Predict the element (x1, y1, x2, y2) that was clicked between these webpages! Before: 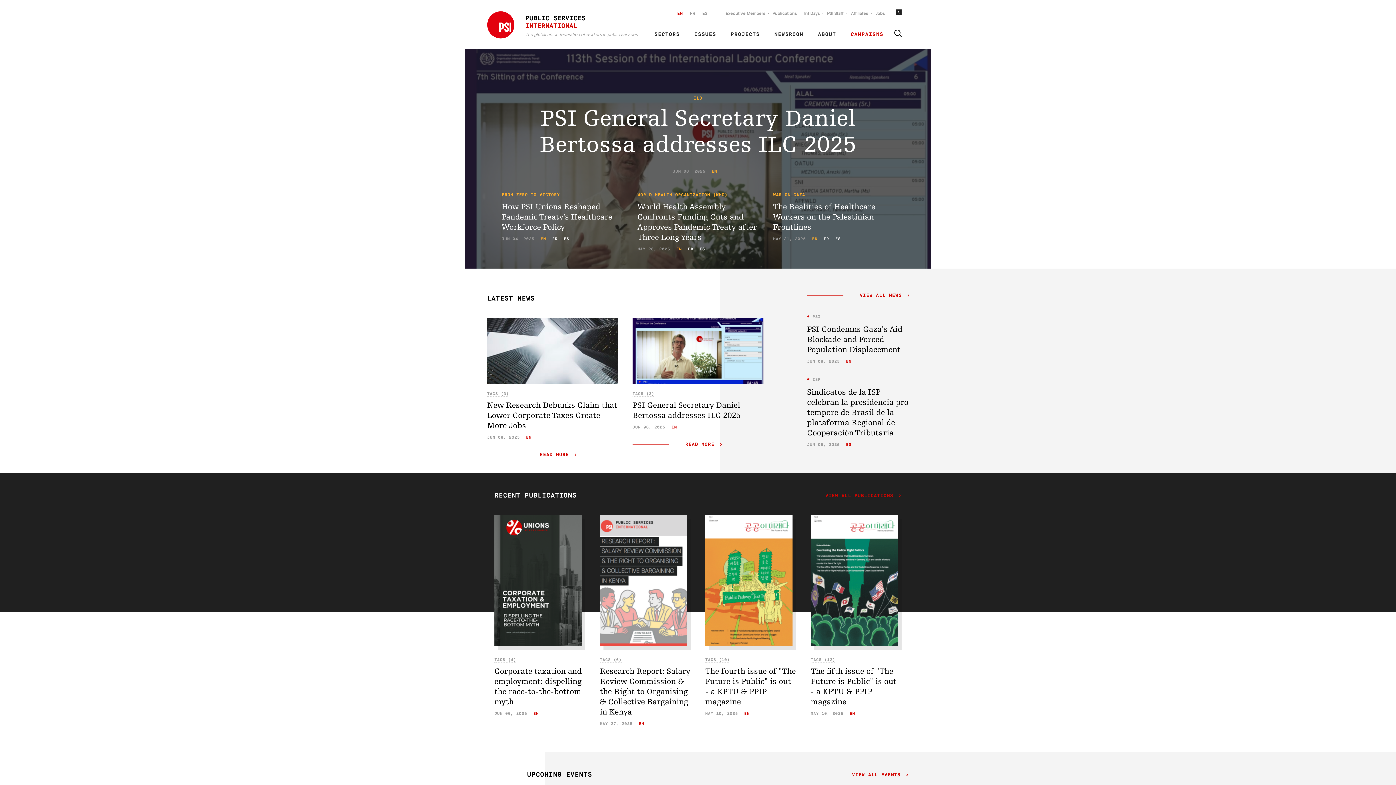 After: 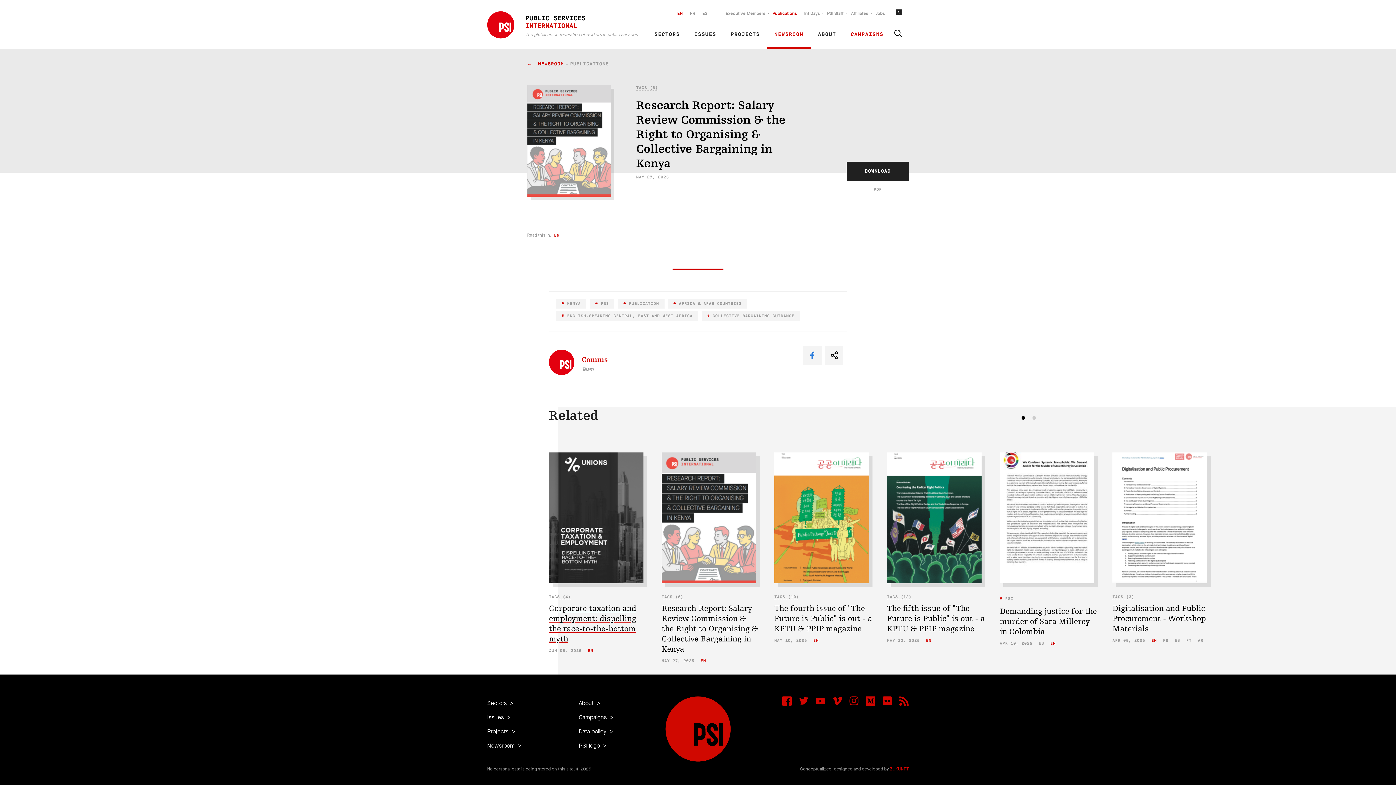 Action: bbox: (600, 667, 690, 717) label: Research Report: Salary Review Commission & the Right to Organising & Collective Bargaining in Kenya